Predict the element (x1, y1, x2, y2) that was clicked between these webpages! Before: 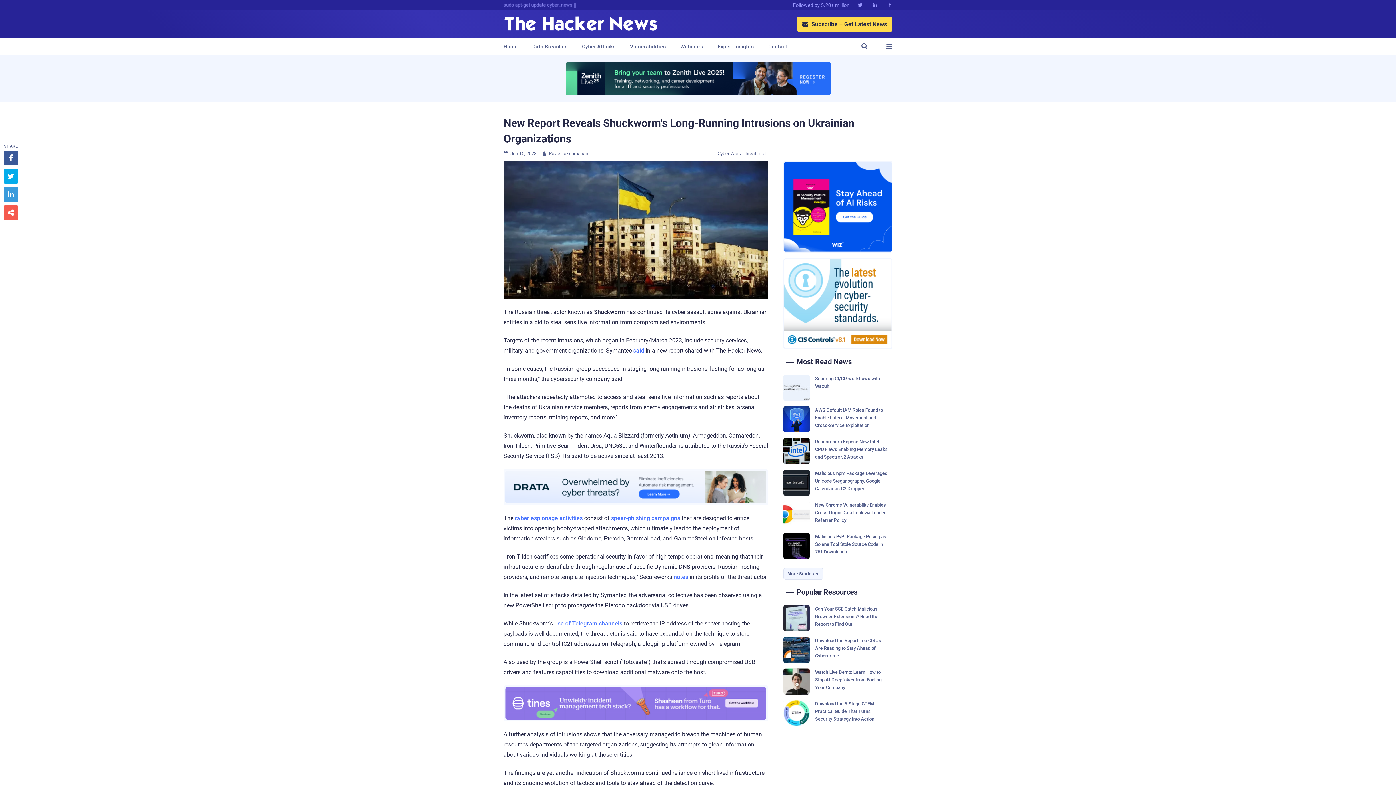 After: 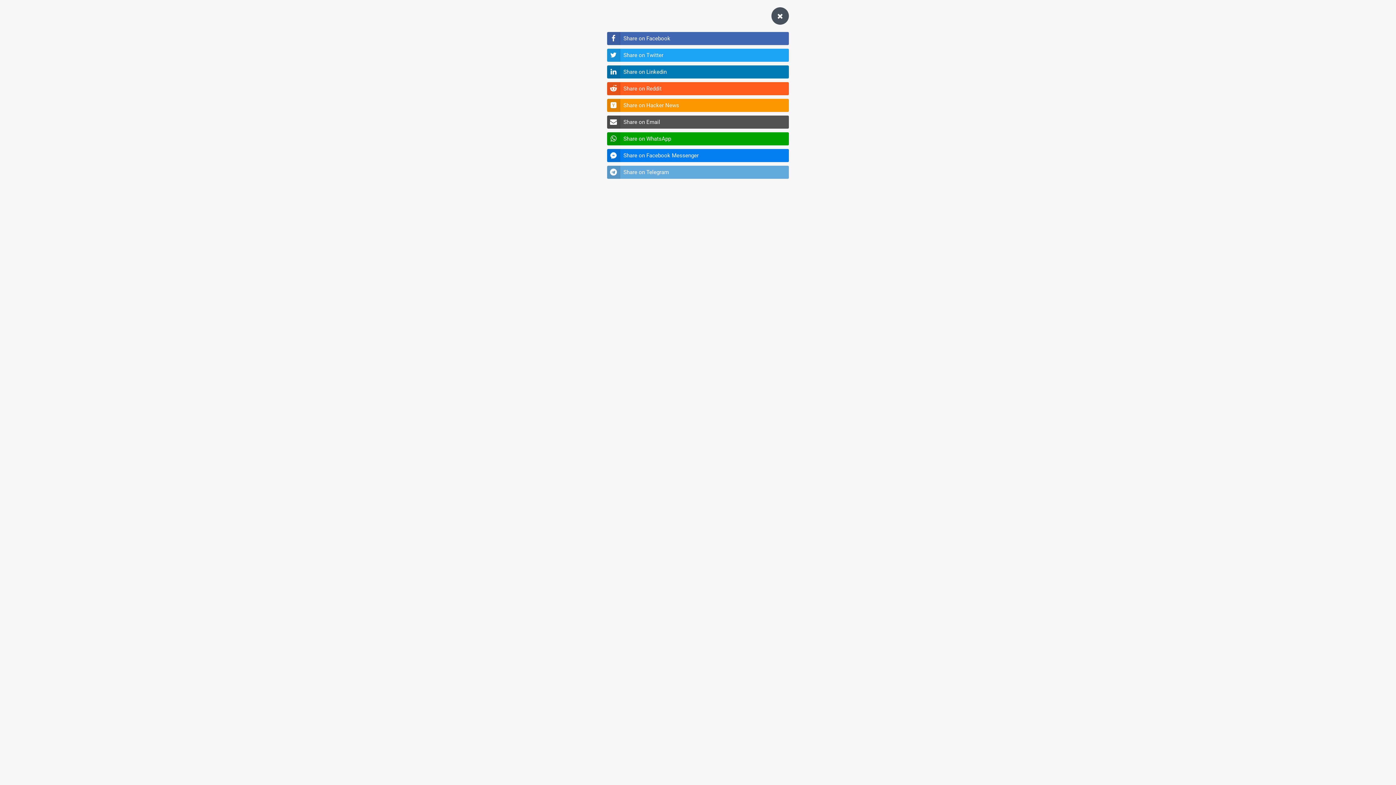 Action: label:  bbox: (3, 205, 18, 220)